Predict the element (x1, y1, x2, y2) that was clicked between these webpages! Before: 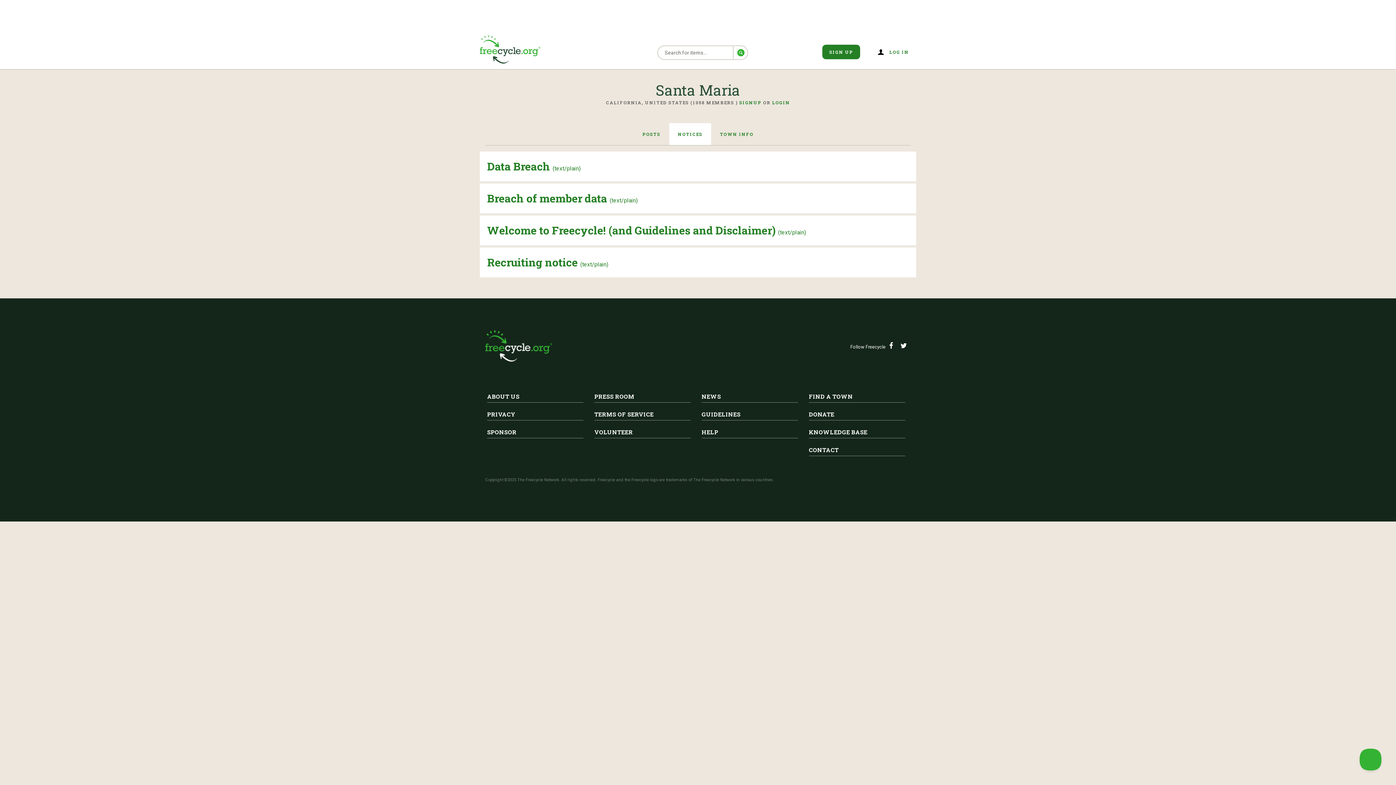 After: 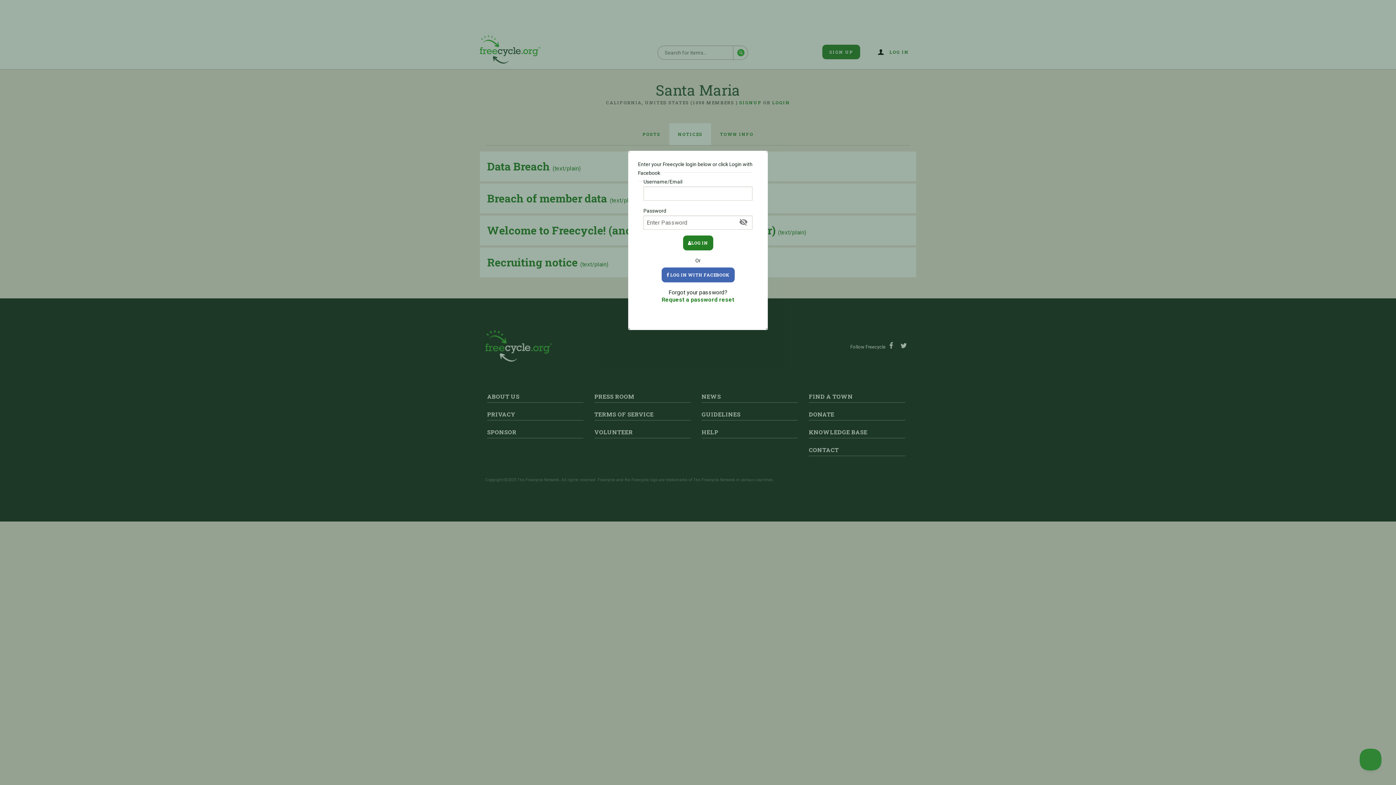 Action: label: LOG IN bbox: (889, 49, 909, 54)